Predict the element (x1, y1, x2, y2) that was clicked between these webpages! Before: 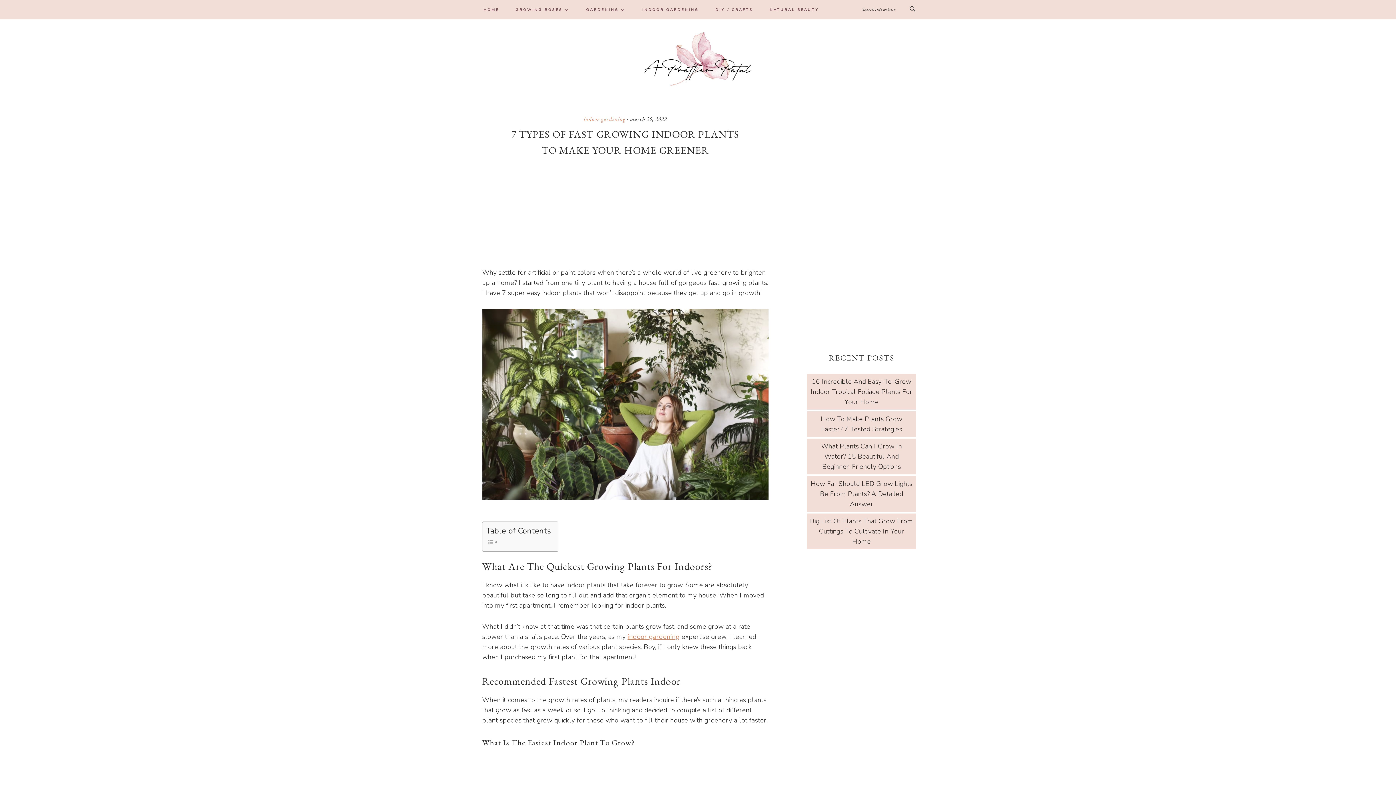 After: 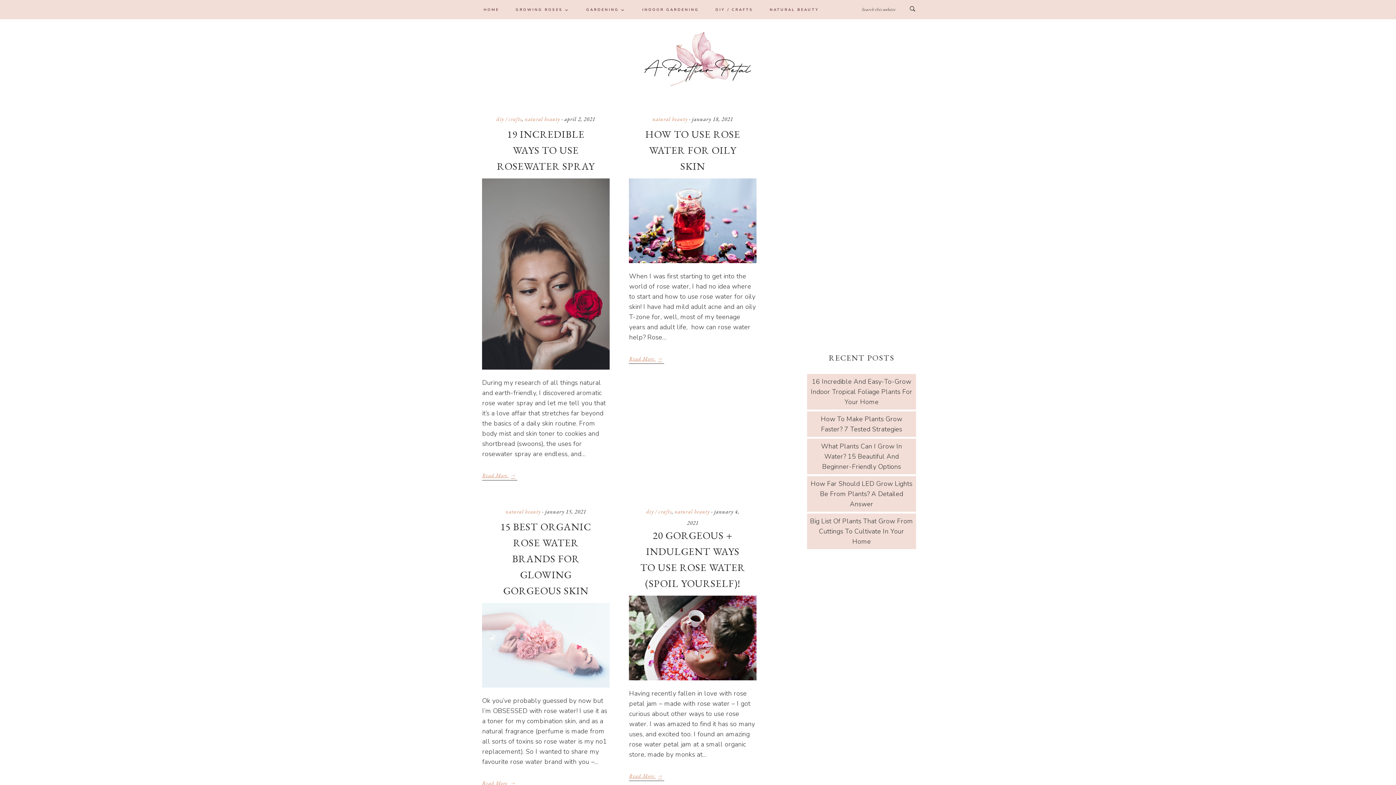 Action: bbox: (762, 7, 826, 15) label: NATURAL BEAUTY